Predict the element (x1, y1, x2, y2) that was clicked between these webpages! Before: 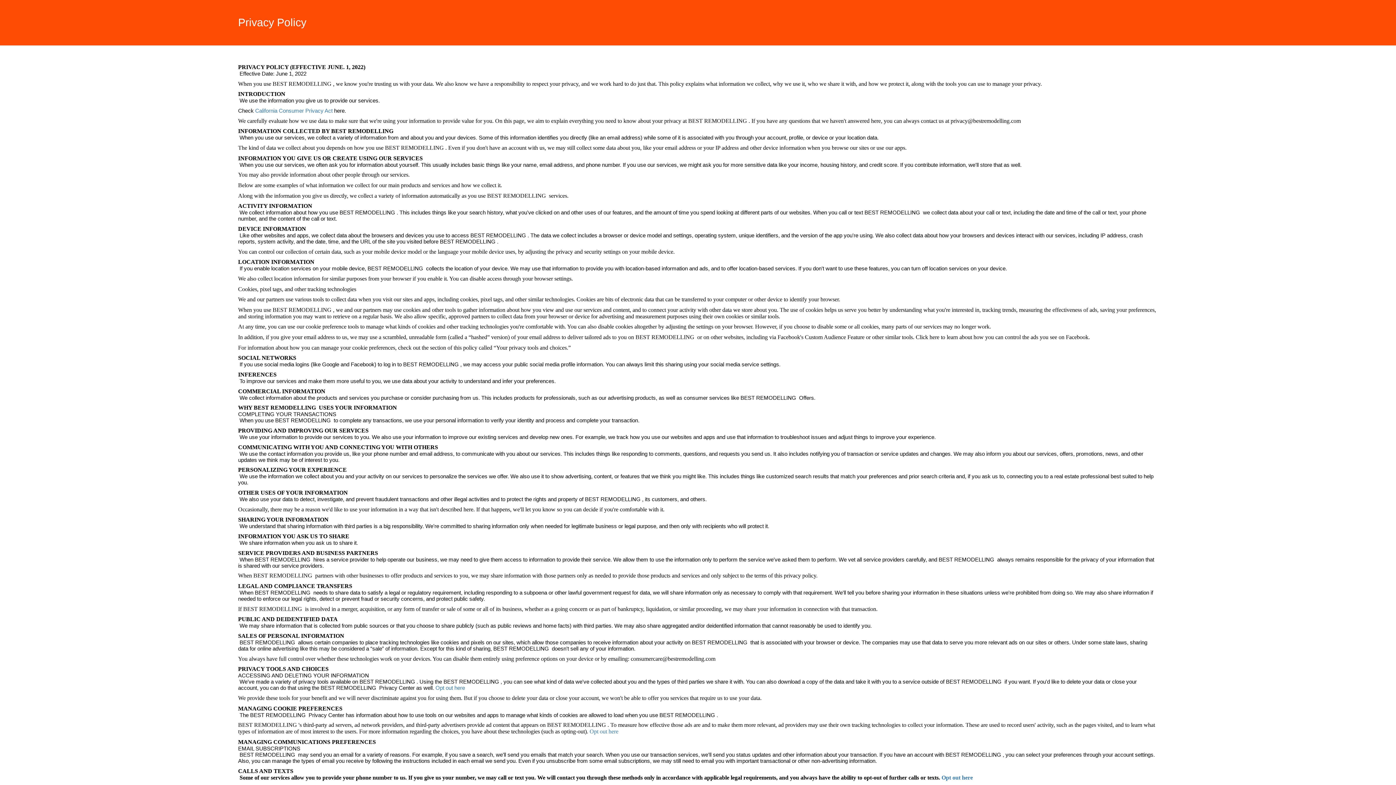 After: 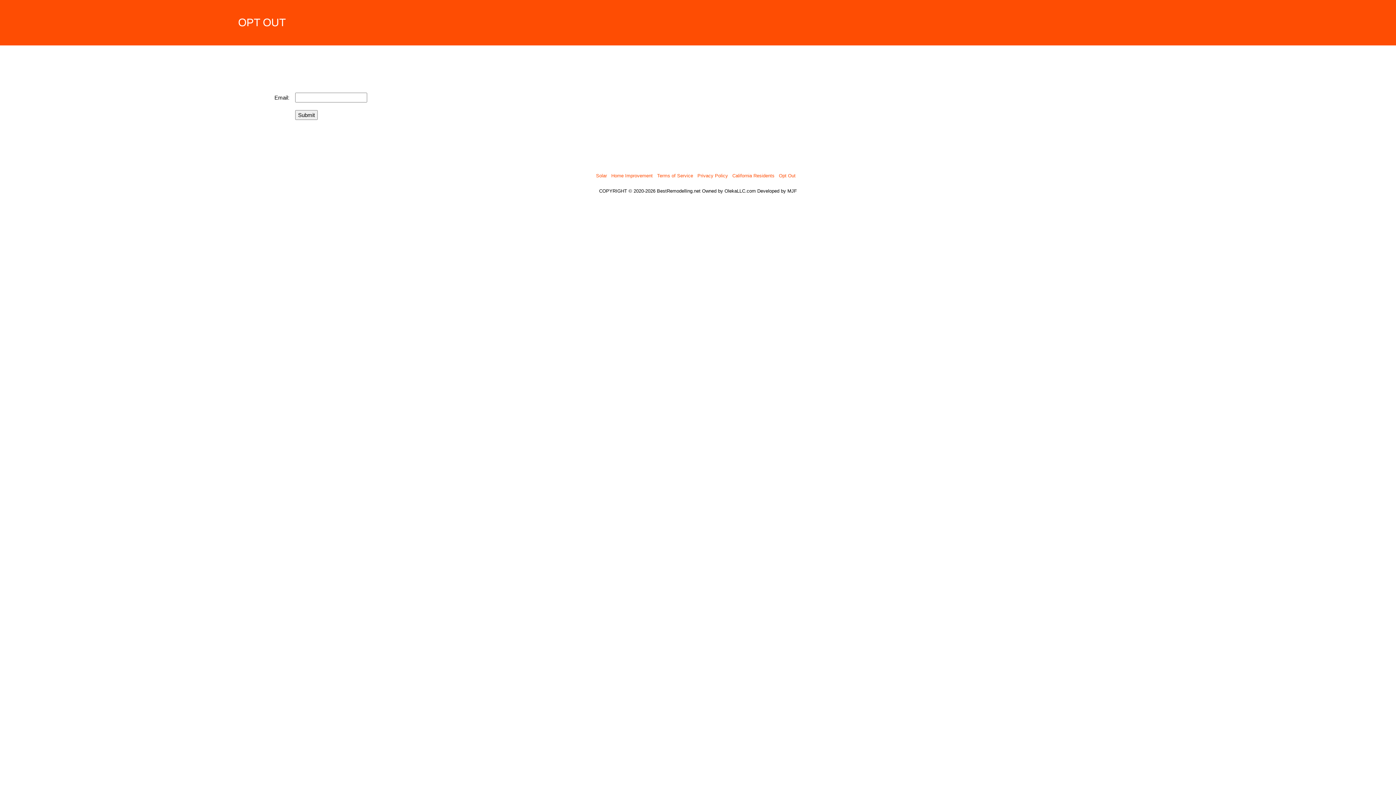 Action: label: Opt out here bbox: (435, 685, 465, 691)